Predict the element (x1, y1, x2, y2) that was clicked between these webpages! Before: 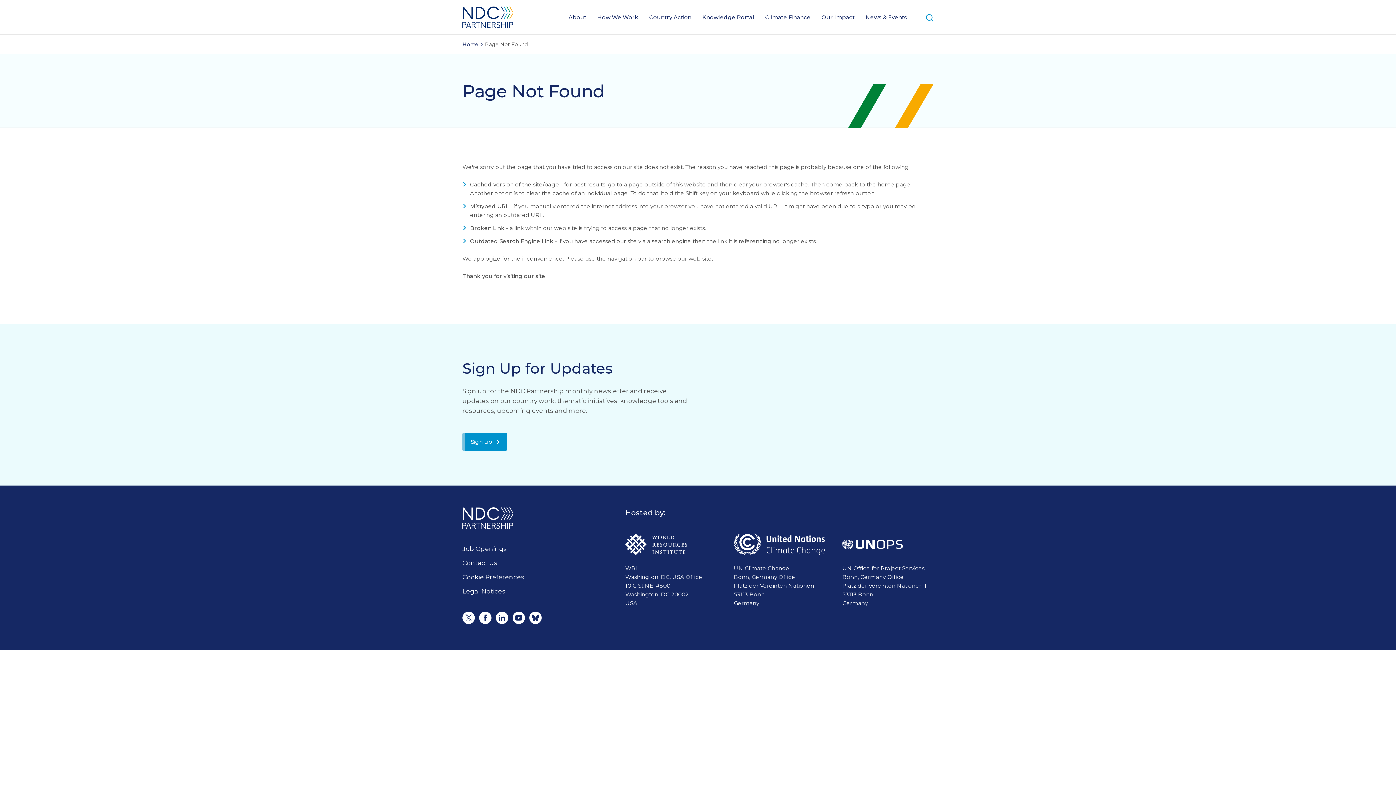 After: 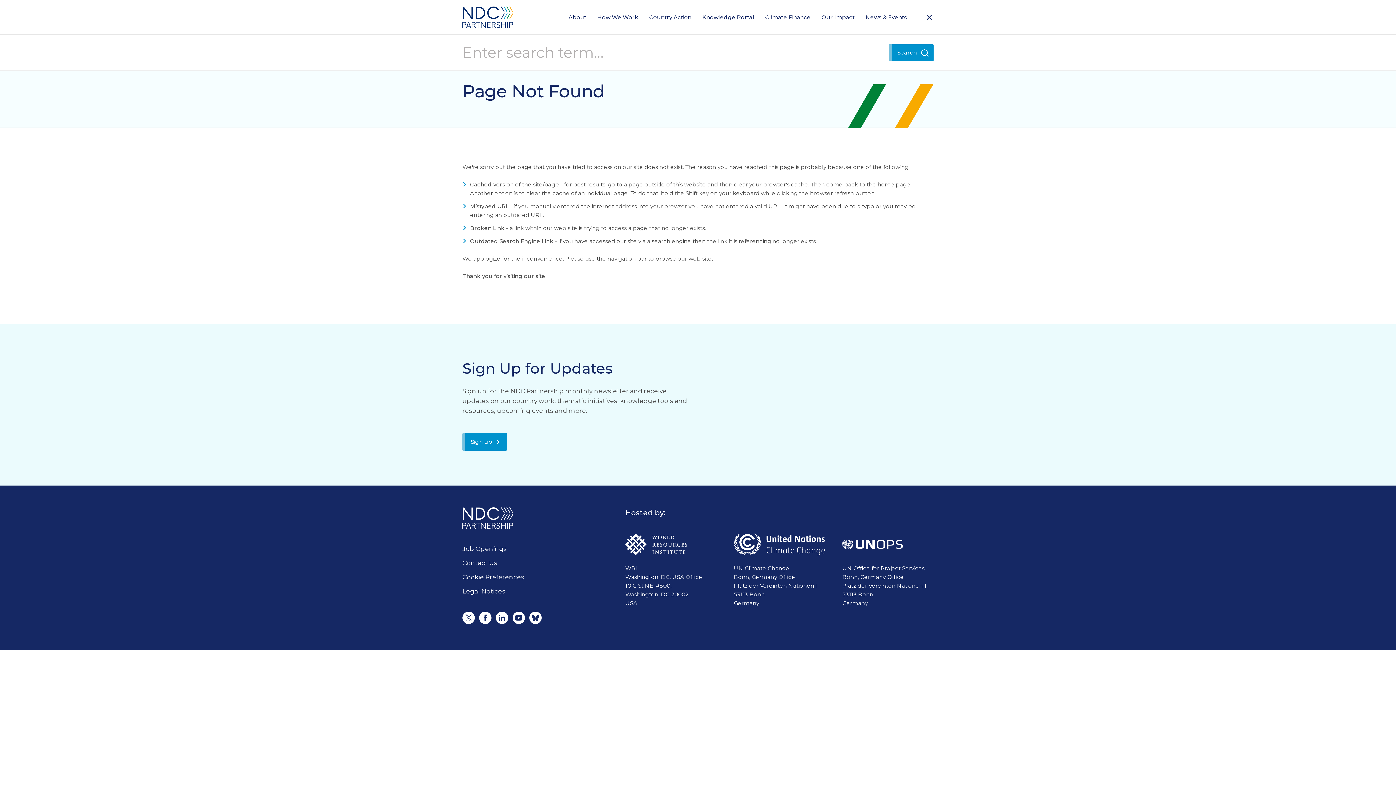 Action: bbox: (925, 6, 933, 28) label: Search